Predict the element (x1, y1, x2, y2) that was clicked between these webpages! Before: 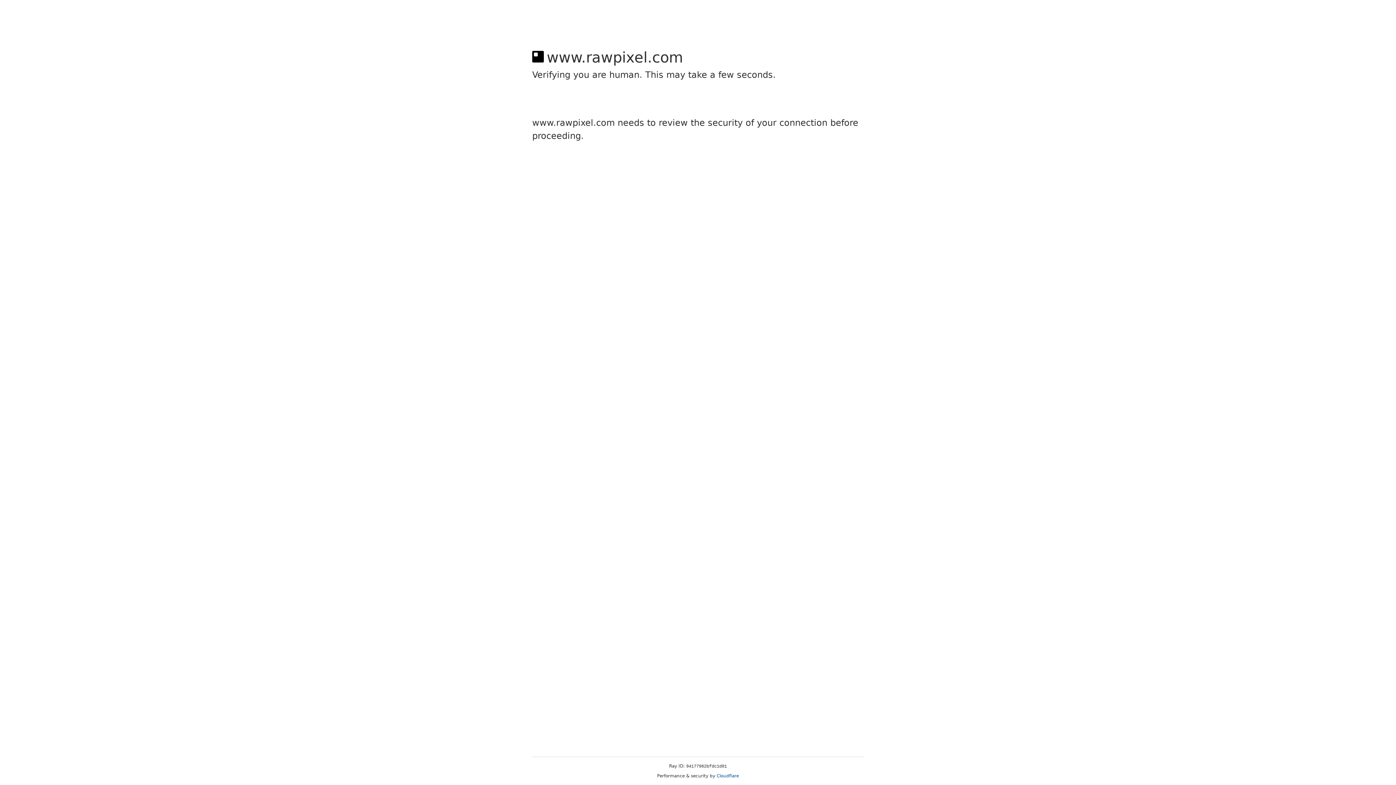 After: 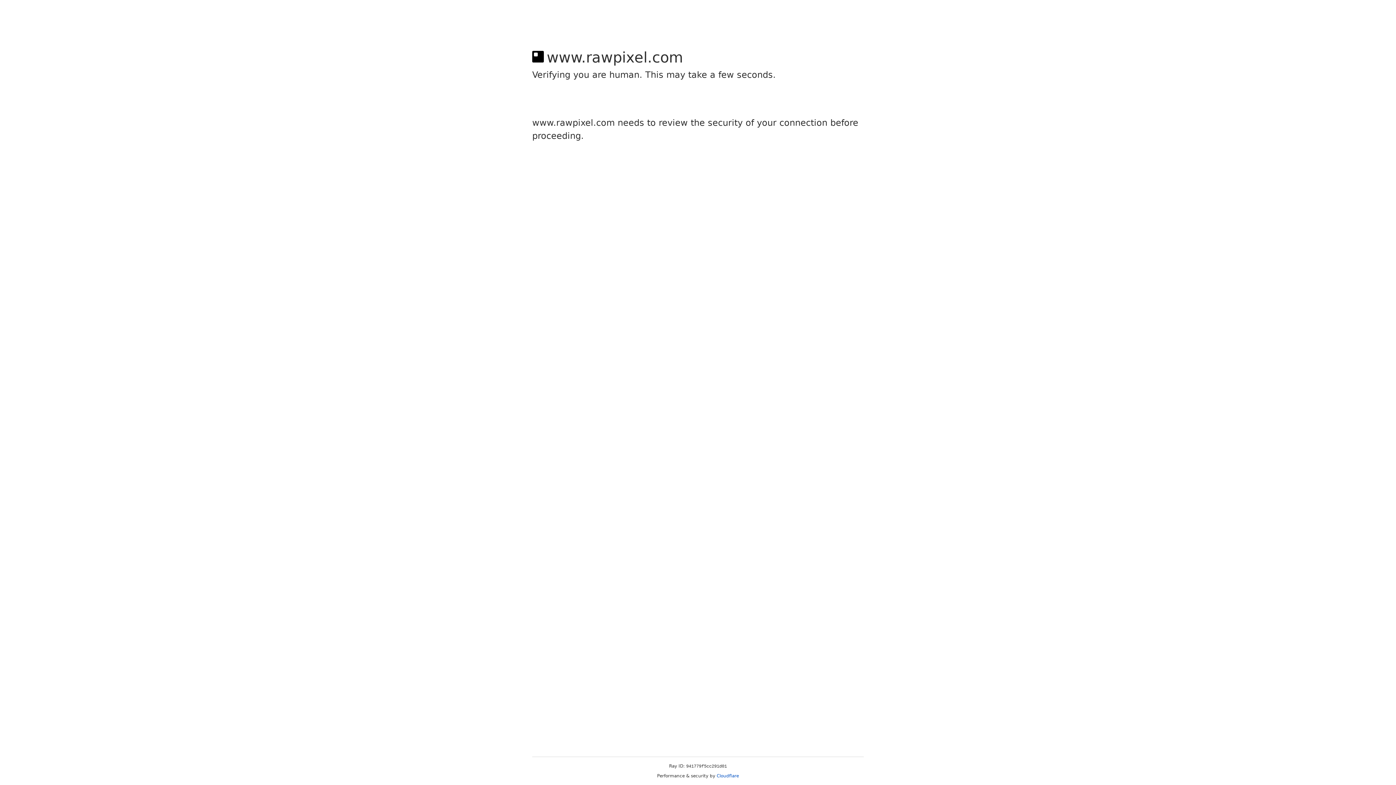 Action: label: Cloudflare bbox: (716, 773, 739, 778)